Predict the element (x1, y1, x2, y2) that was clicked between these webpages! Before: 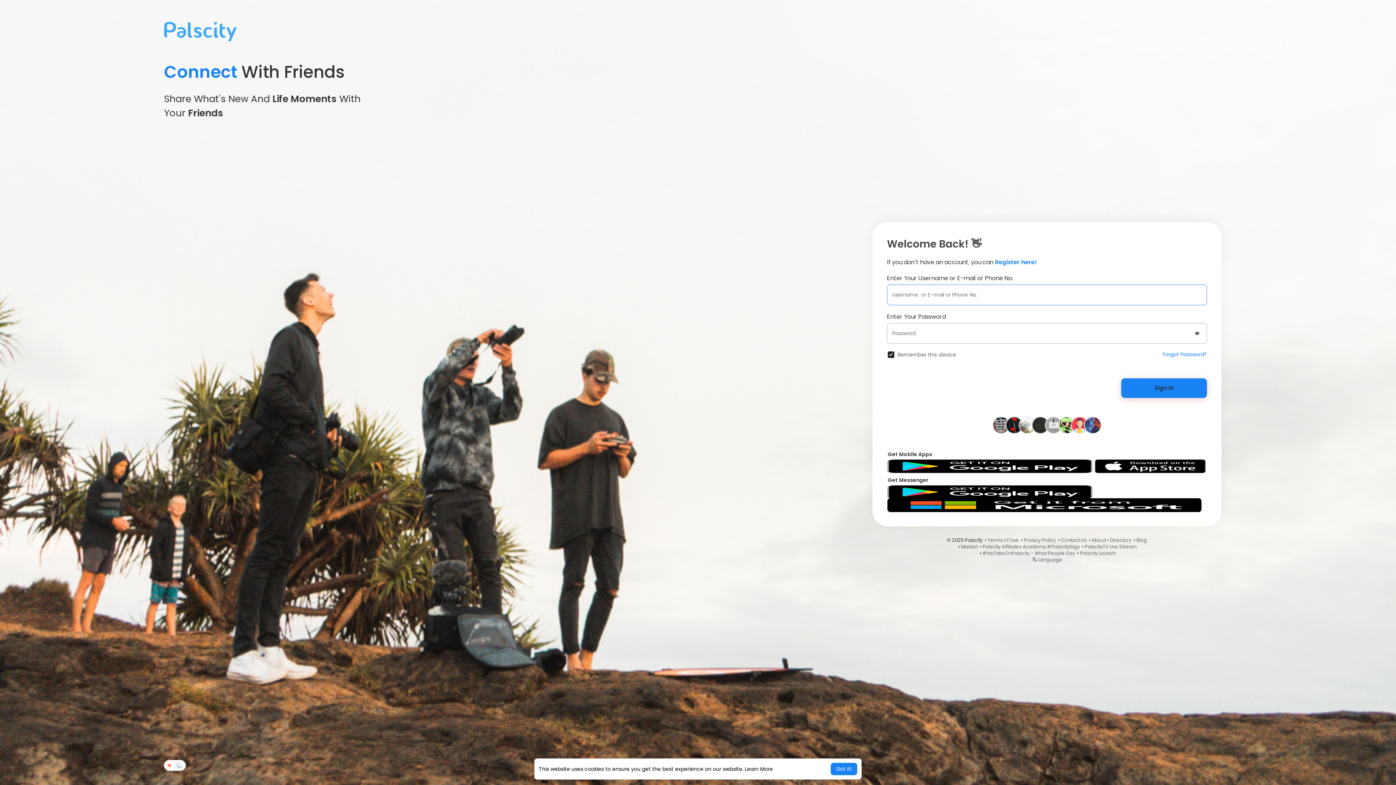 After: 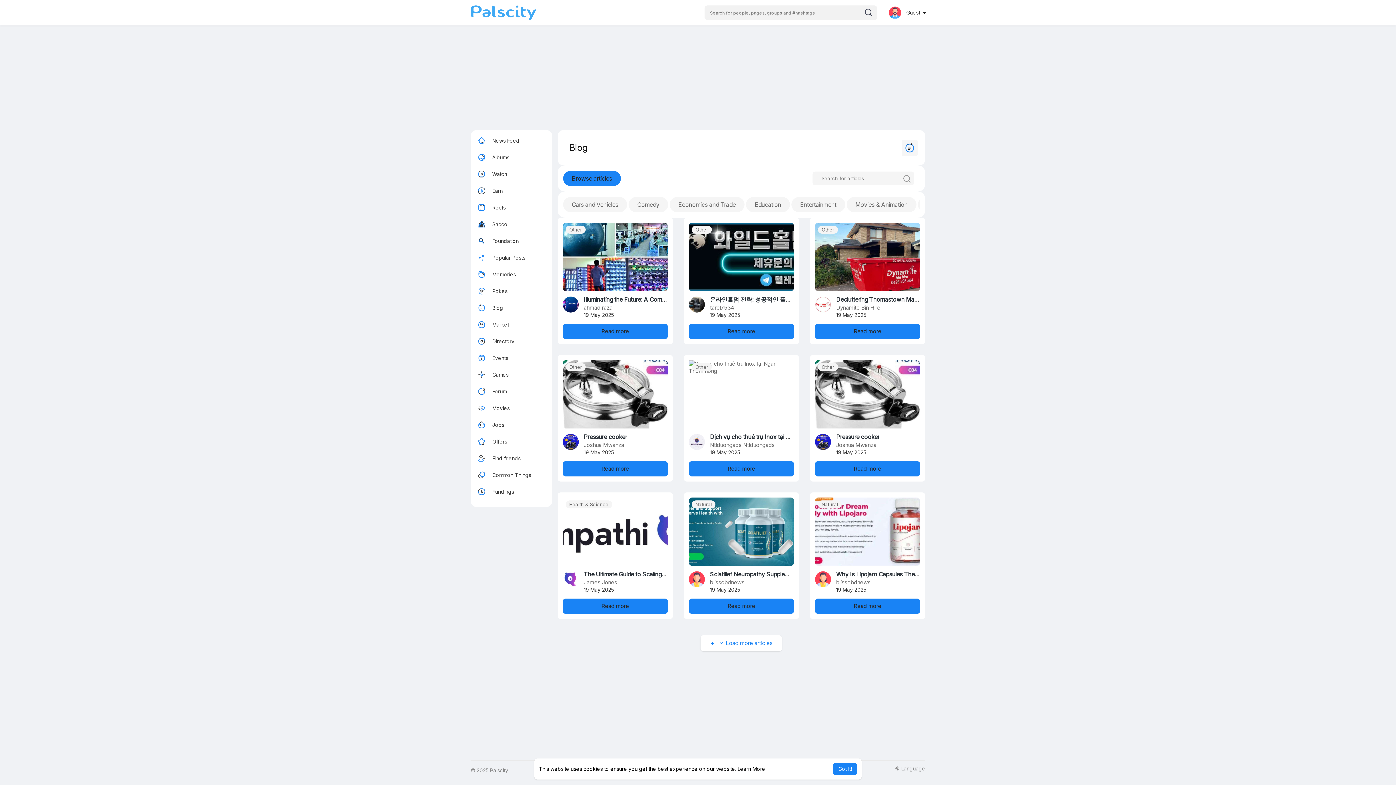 Action: label: Blog bbox: (1136, 536, 1147, 543)